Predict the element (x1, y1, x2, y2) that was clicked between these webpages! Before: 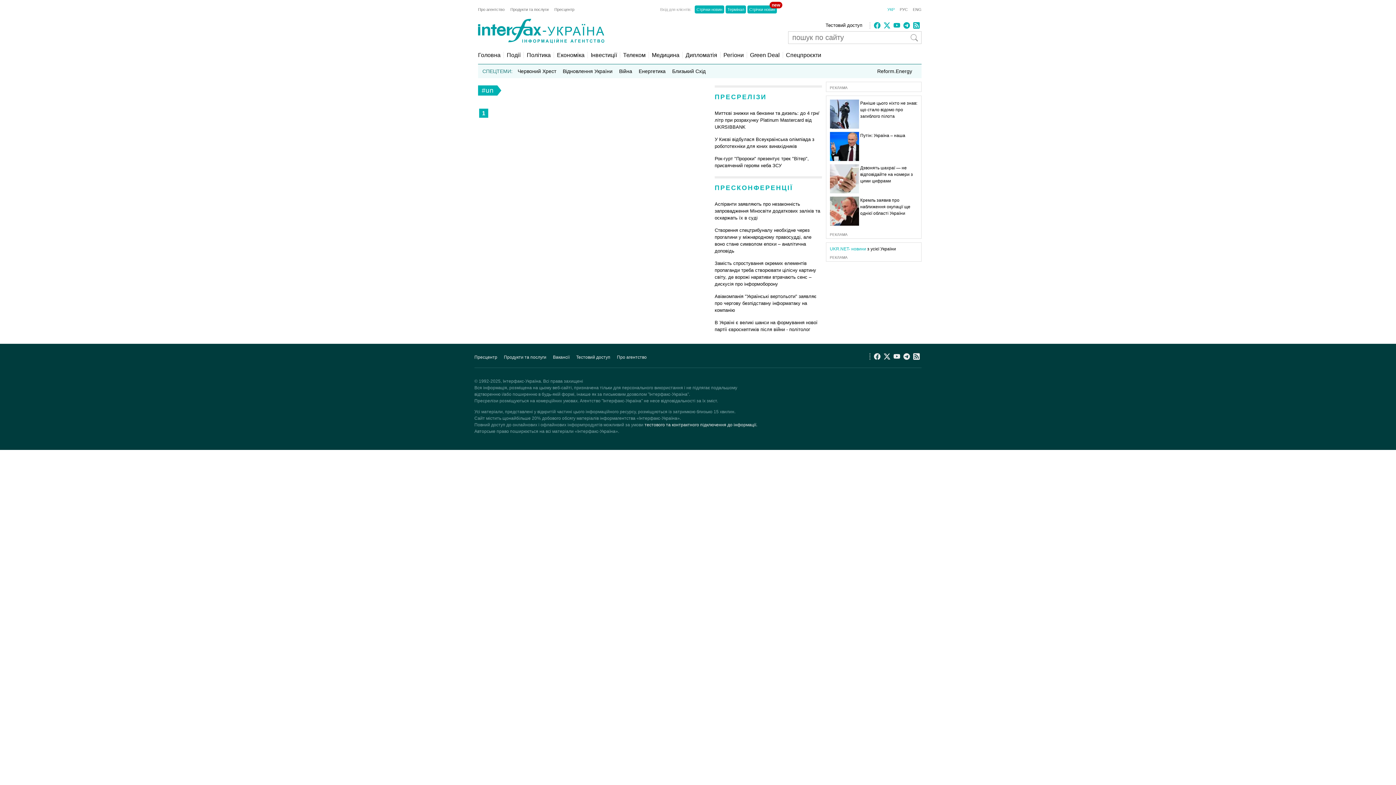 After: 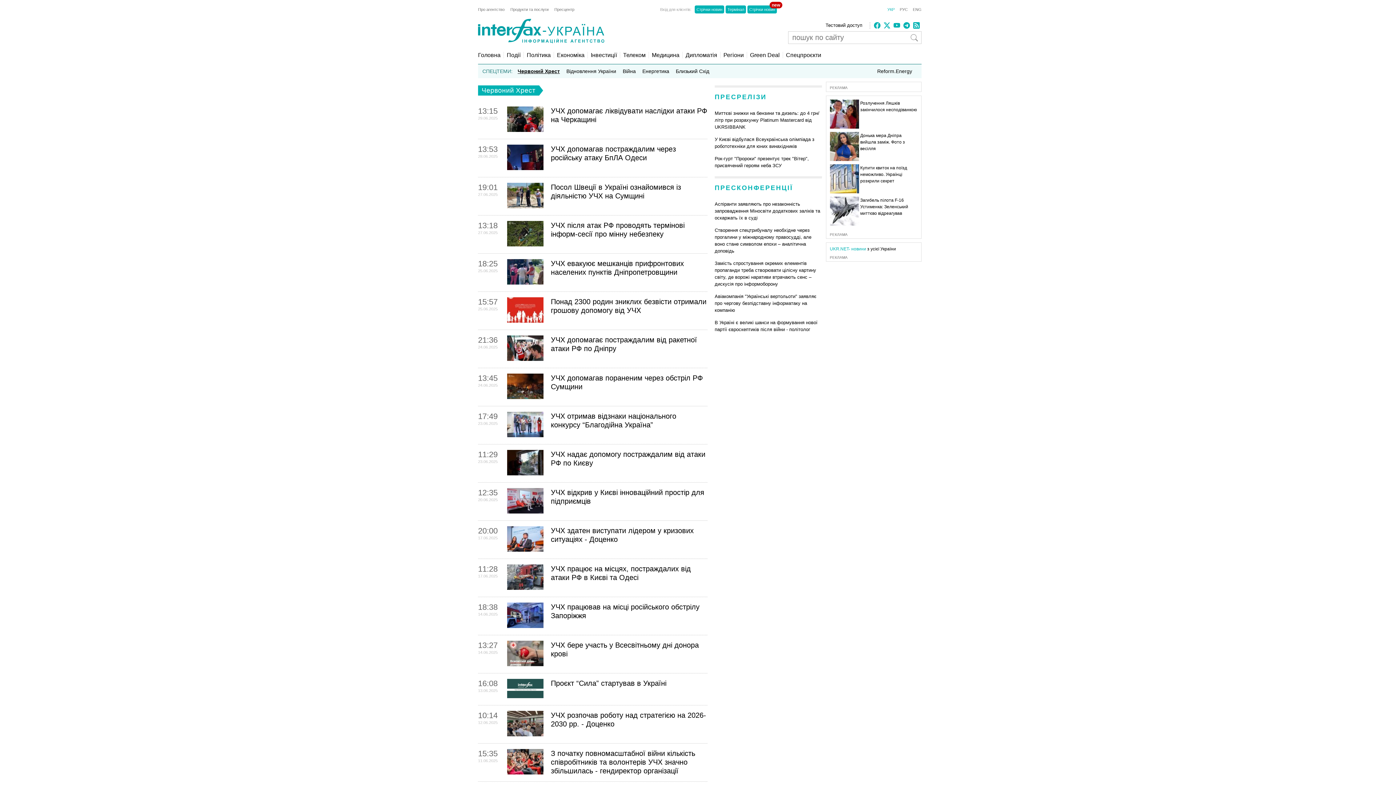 Action: label: Червоний Хрест bbox: (516, 67, 557, 74)